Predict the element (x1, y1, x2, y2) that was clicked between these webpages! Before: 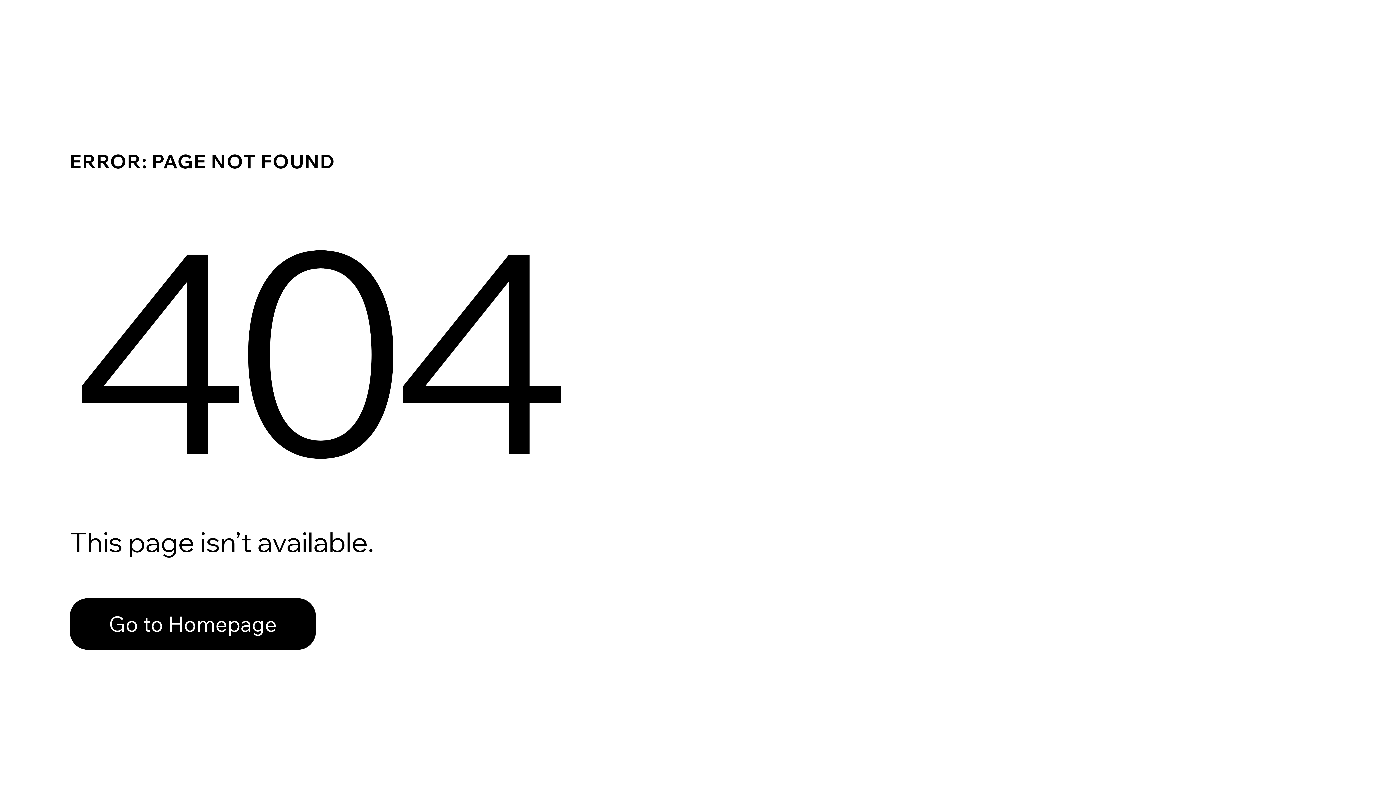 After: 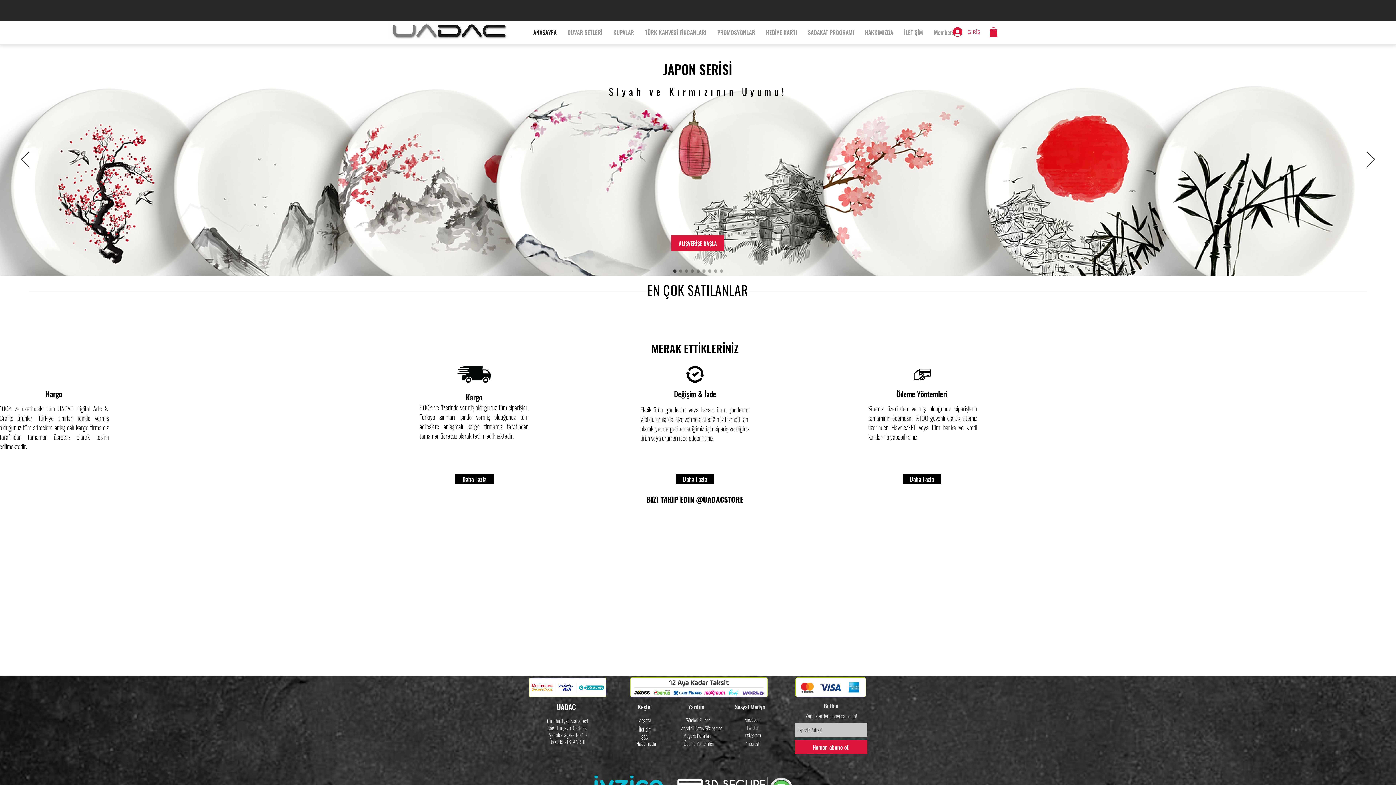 Action: label: Go to Homepage bbox: (69, 598, 316, 650)